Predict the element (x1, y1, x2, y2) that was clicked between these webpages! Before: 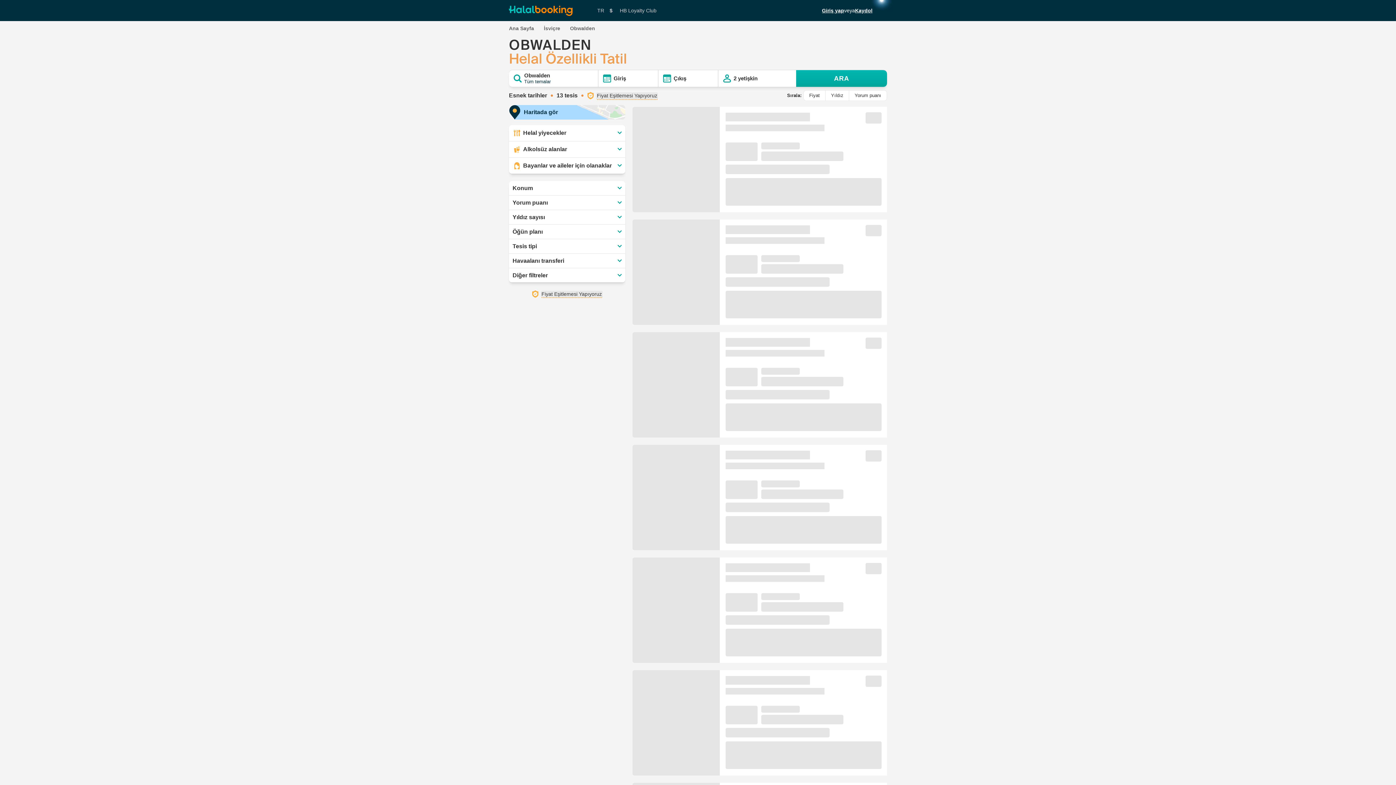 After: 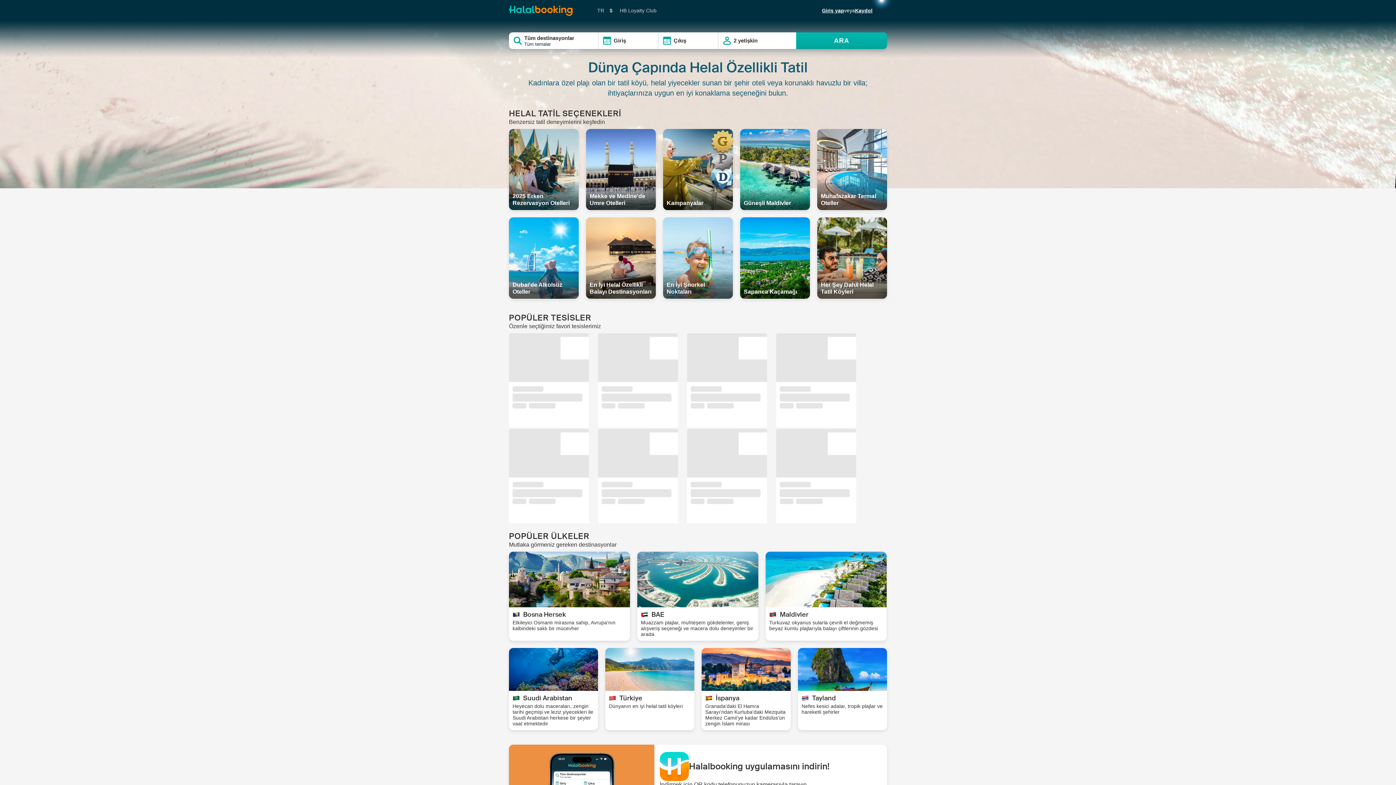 Action: bbox: (509, 5, 572, 16)